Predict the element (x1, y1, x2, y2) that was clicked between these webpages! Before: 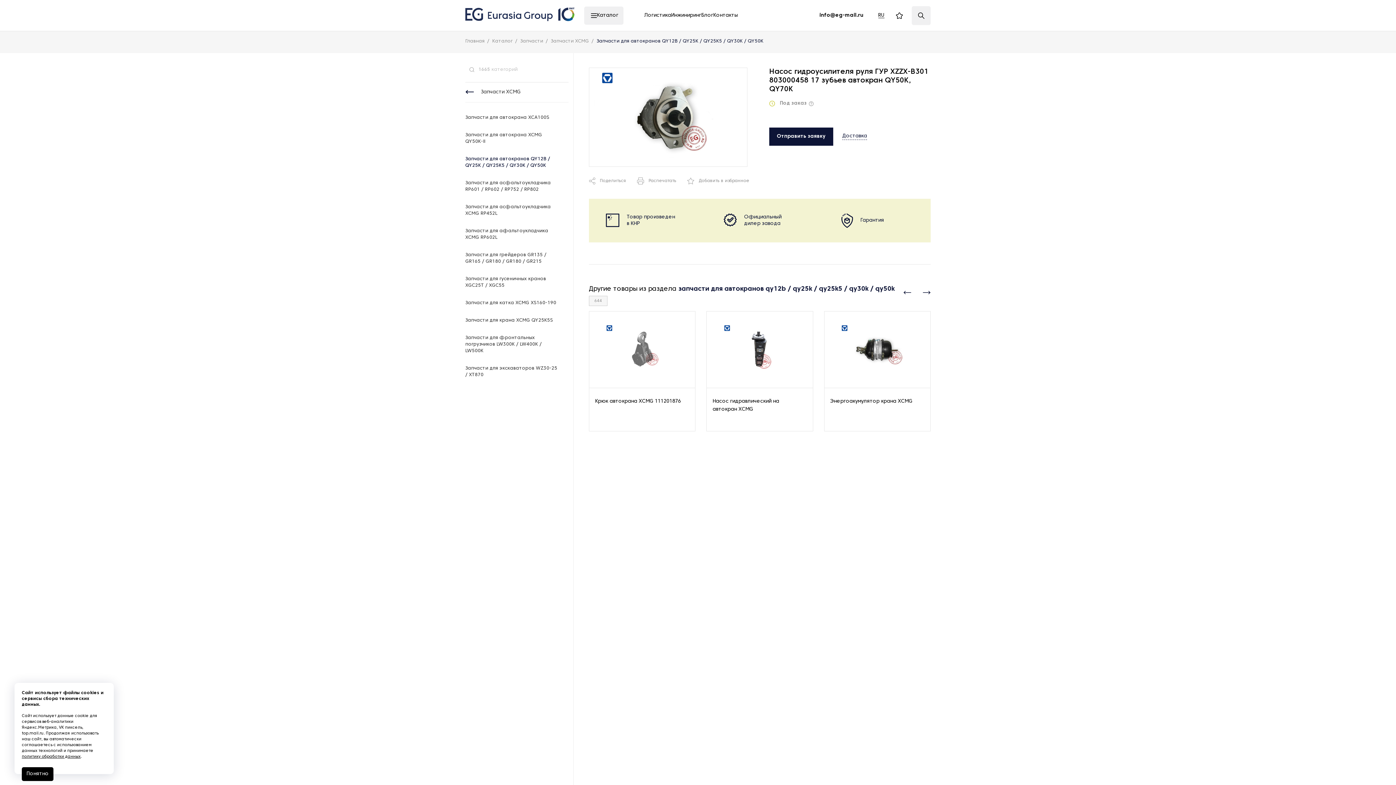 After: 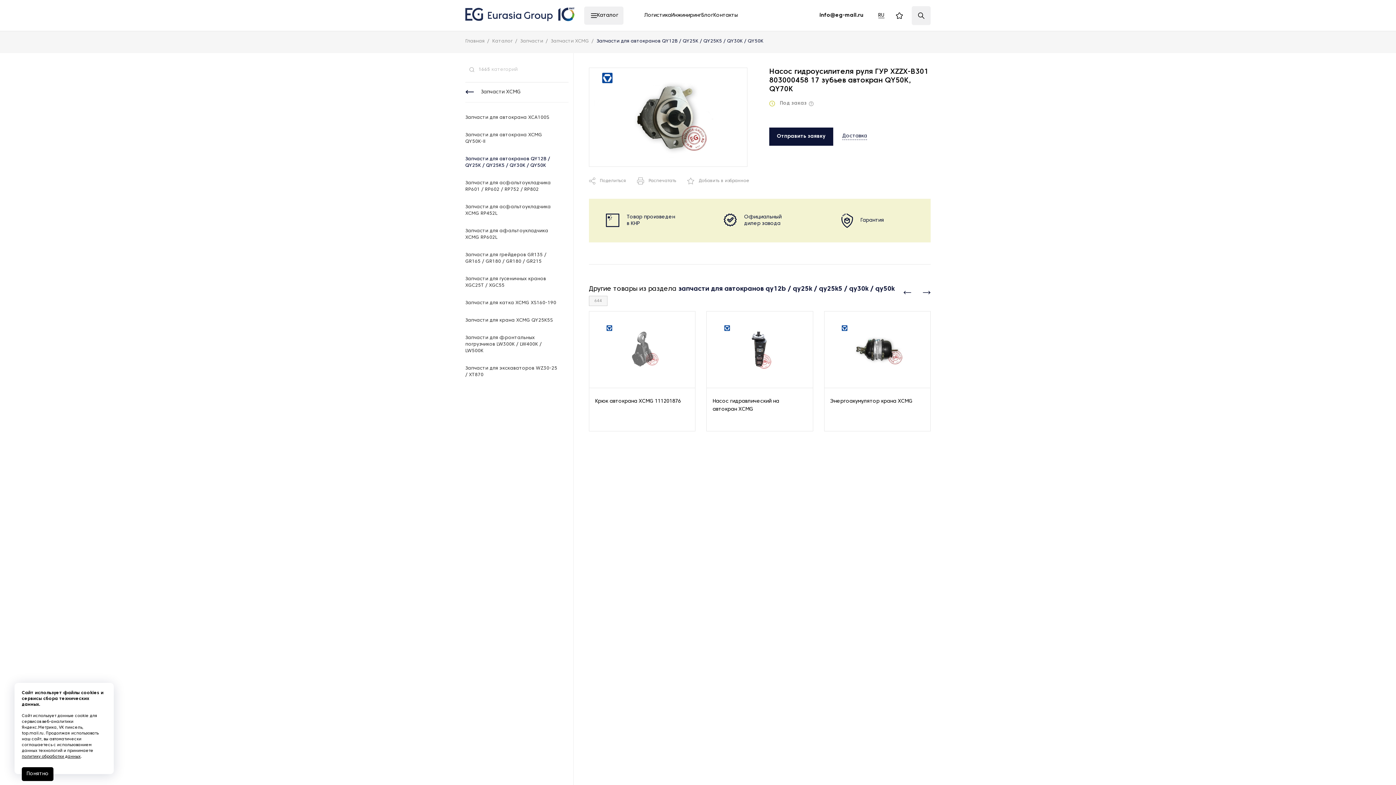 Action: bbox: (21, 755, 80, 758) label: политику обработки данных